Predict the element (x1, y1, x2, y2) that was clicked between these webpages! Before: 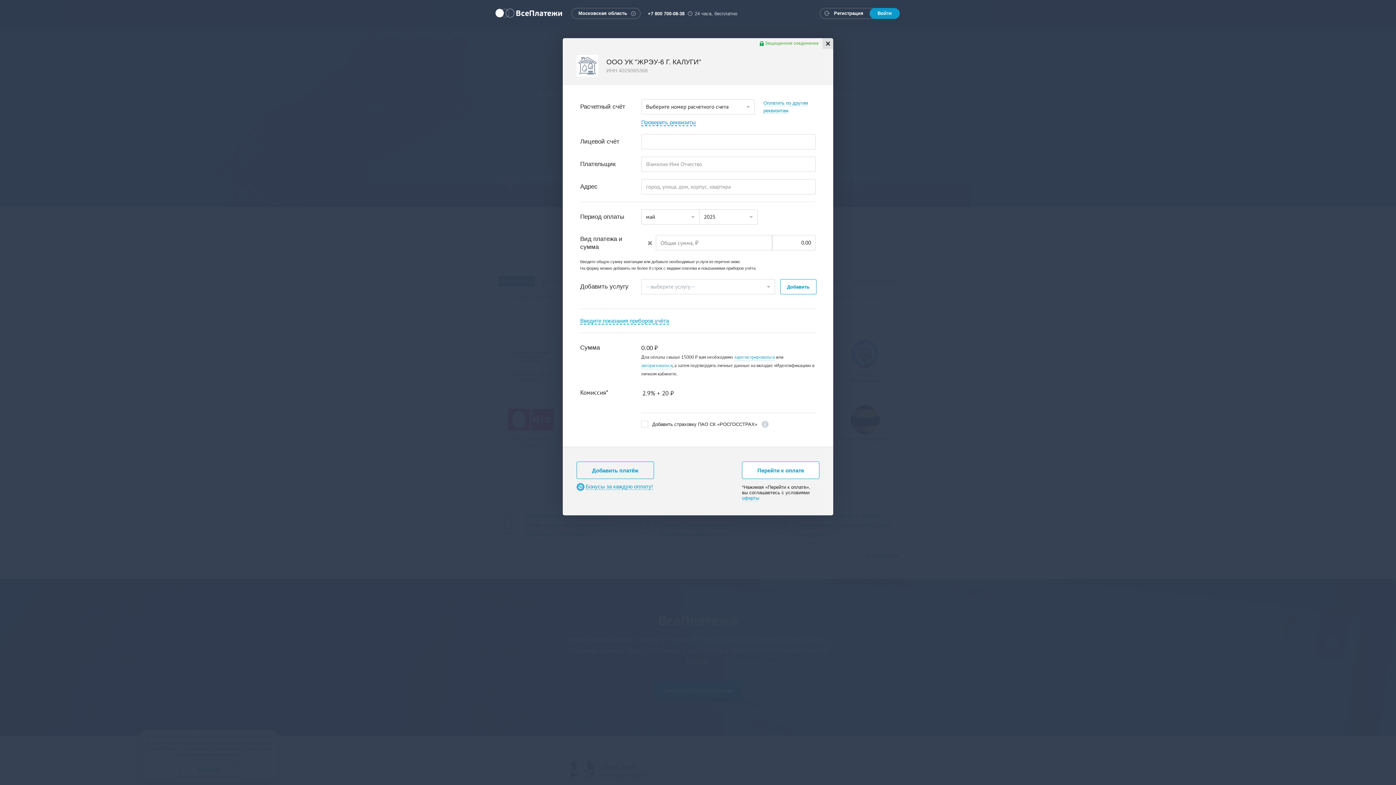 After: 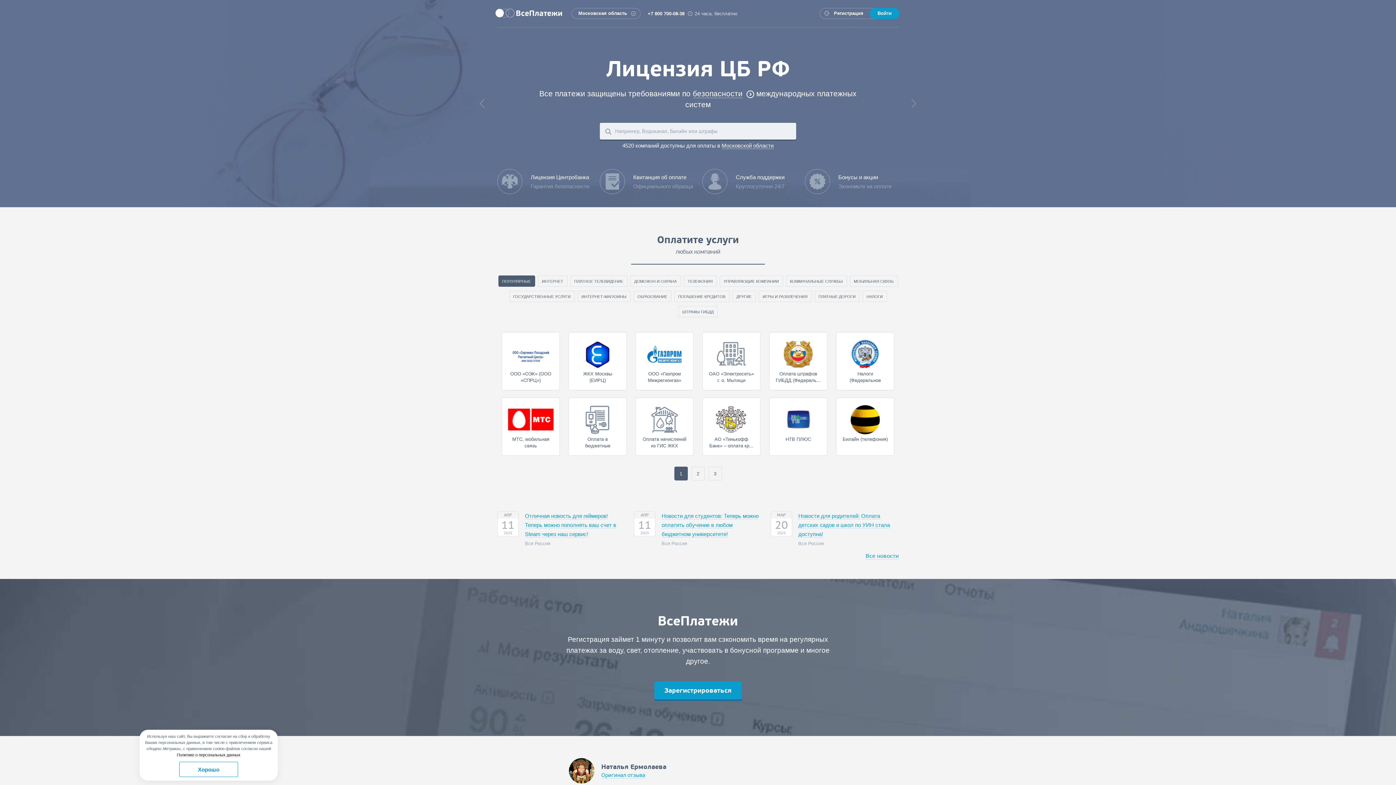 Action: label: Закрыть bbox: (822, 38, 833, 49)